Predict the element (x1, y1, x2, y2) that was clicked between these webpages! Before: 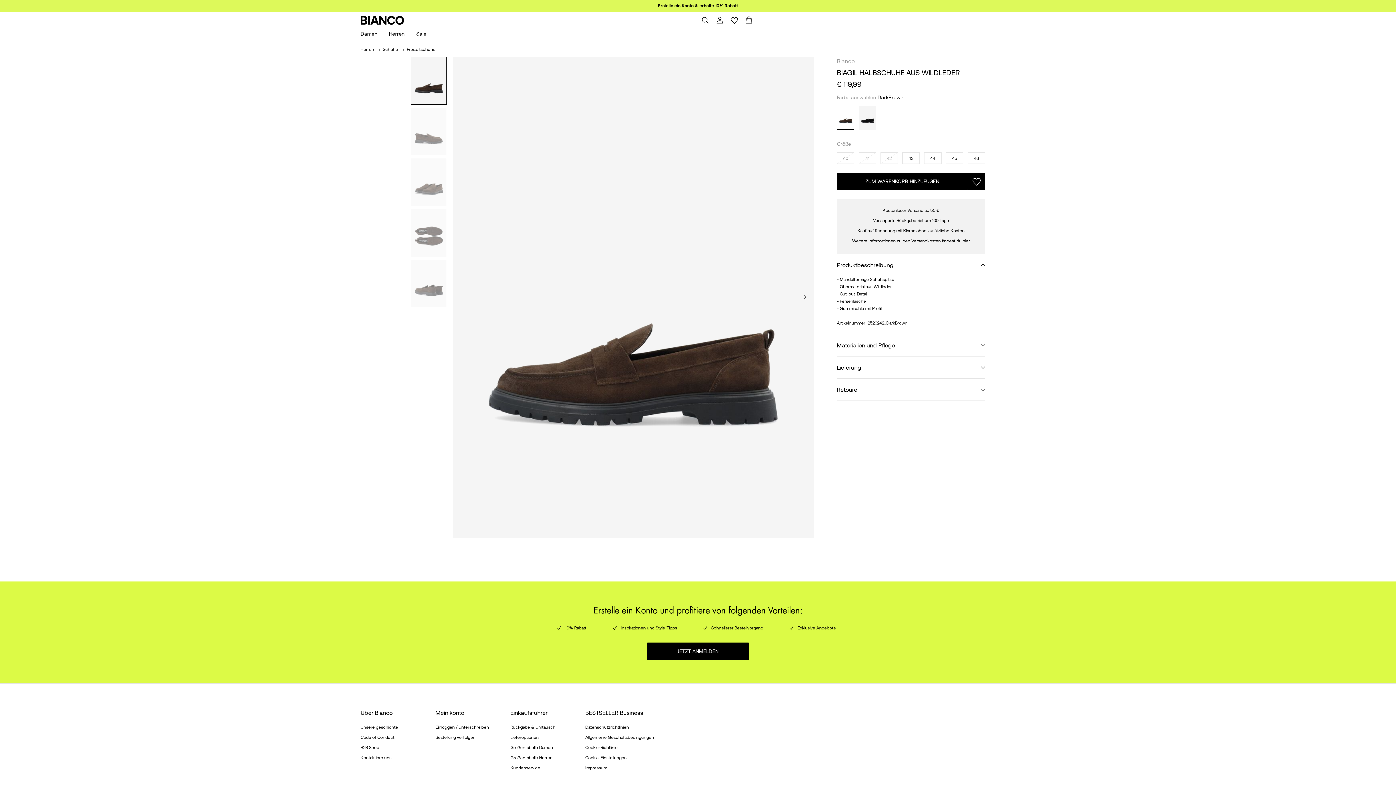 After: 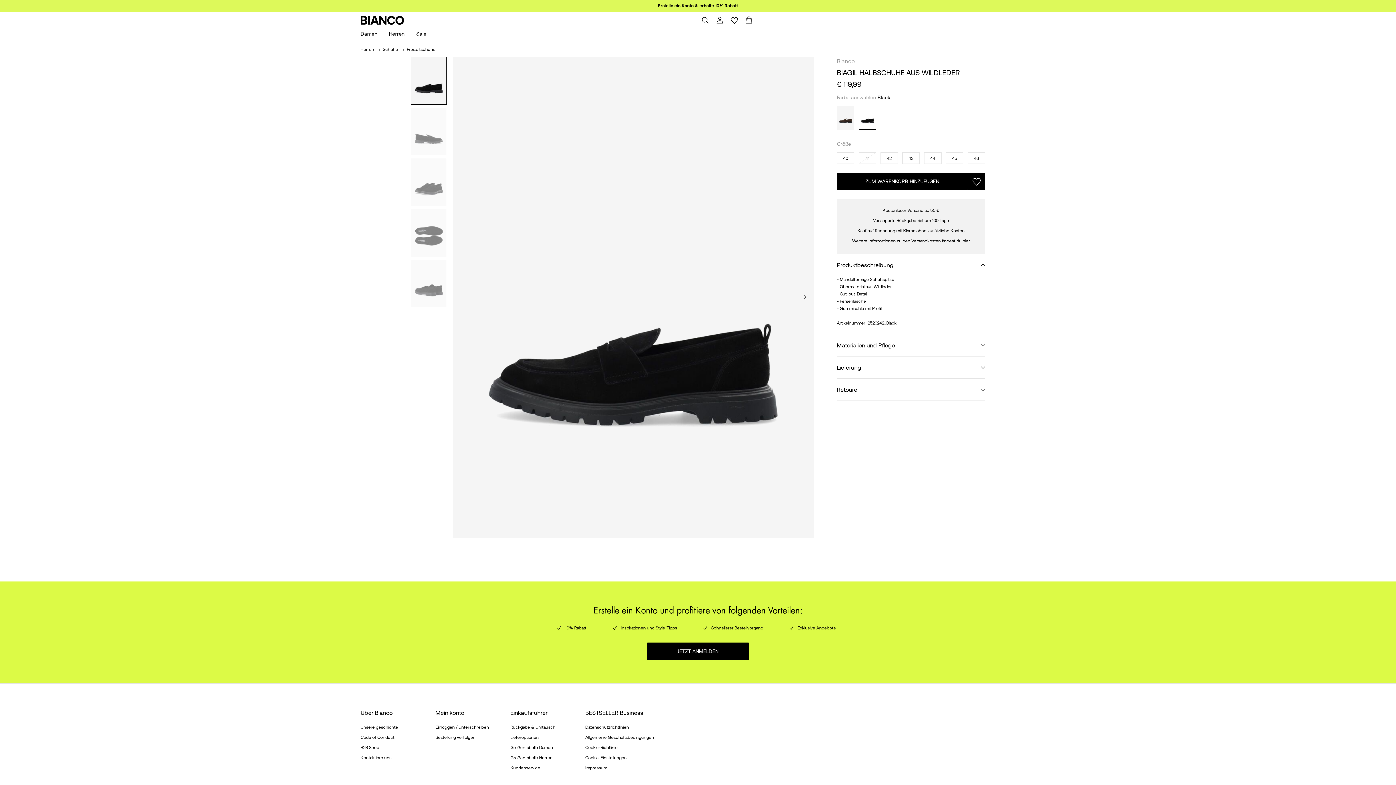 Action: bbox: (858, 105, 876, 129)